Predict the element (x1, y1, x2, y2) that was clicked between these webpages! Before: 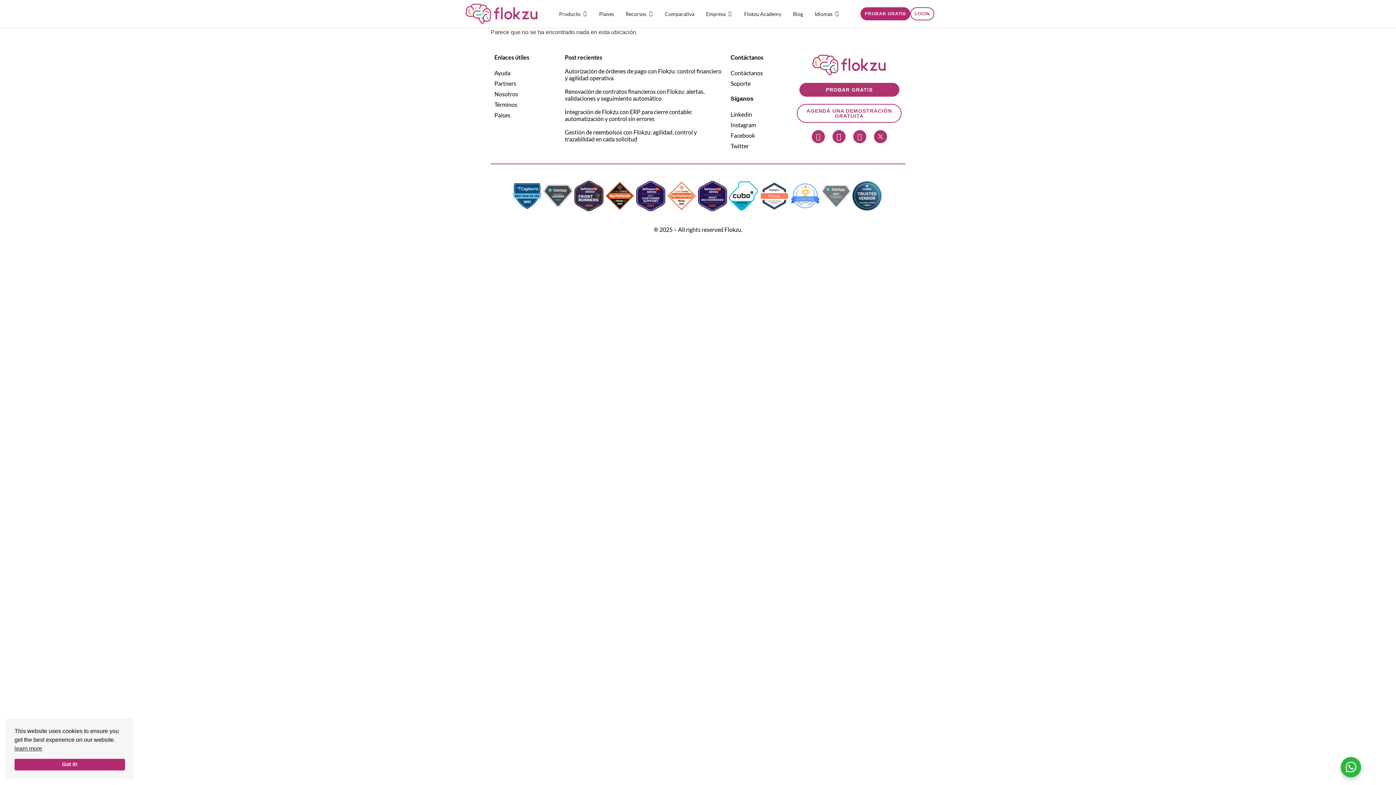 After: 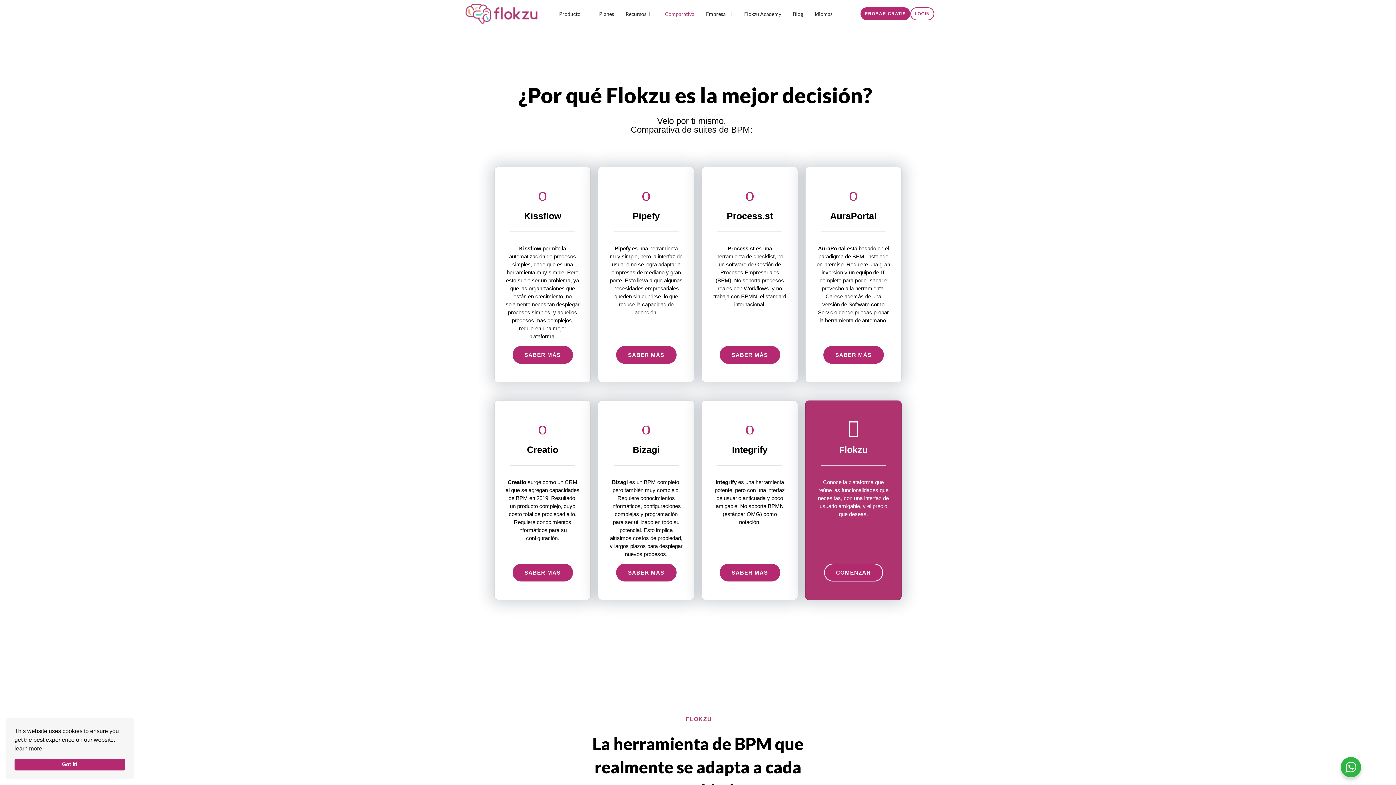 Action: bbox: (665, 10, 694, 17) label: Comparativa